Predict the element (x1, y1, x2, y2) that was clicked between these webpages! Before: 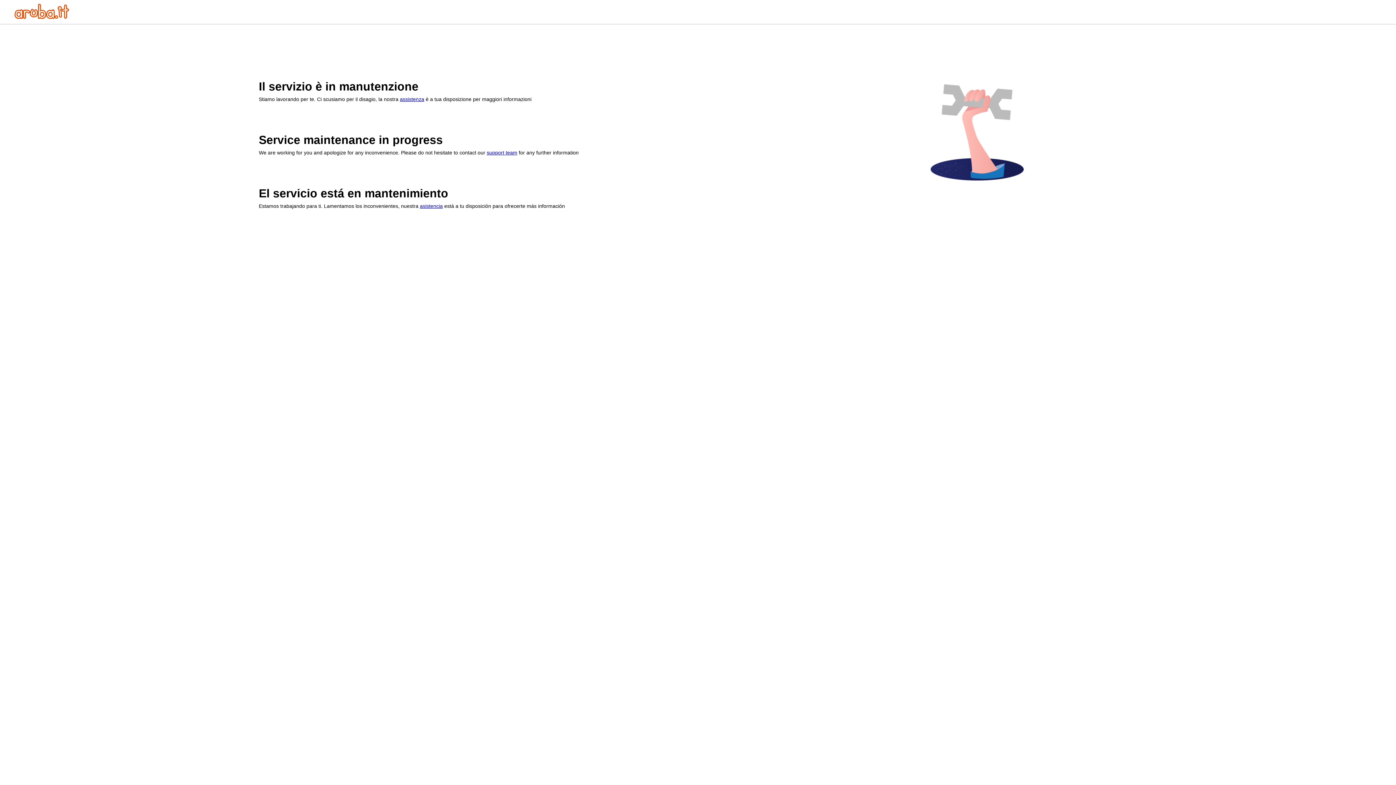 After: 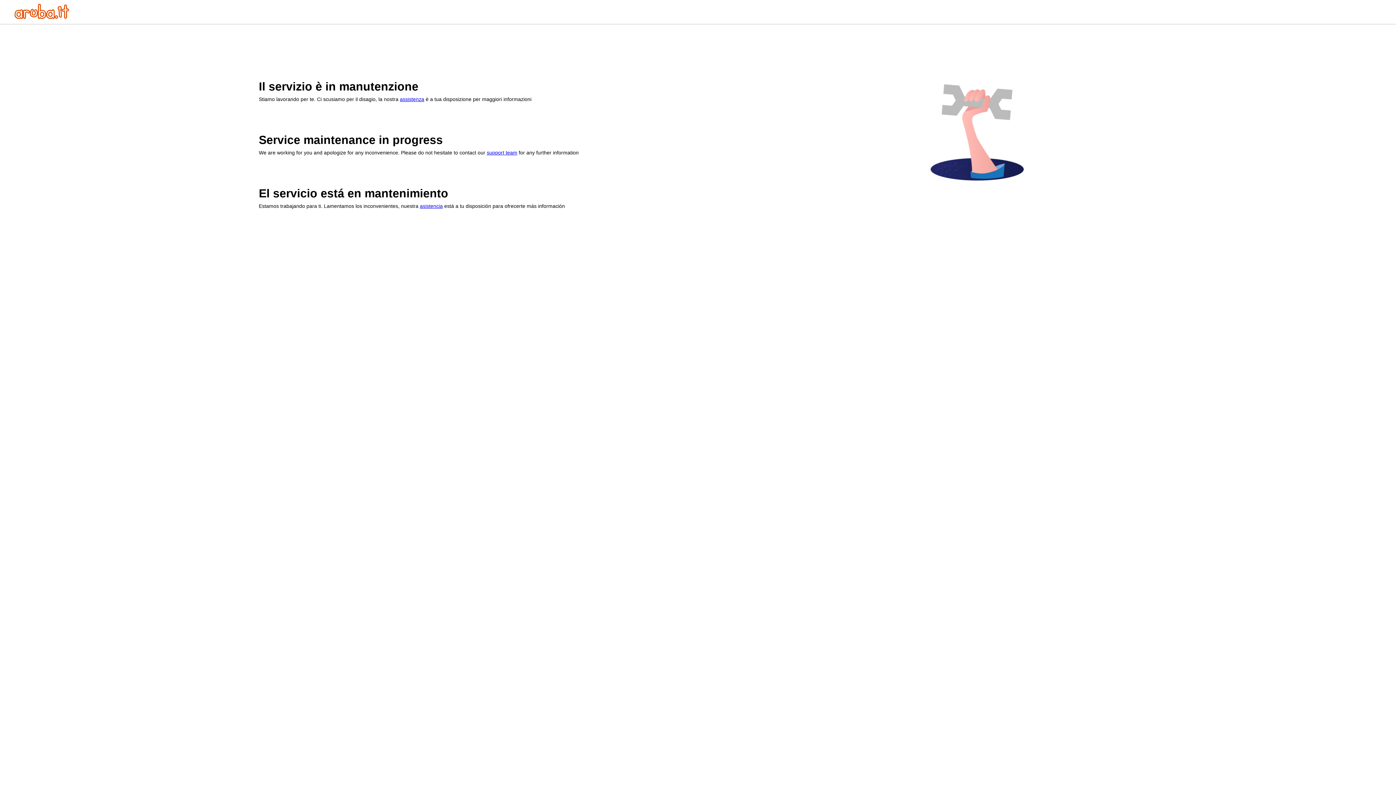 Action: bbox: (420, 203, 442, 209) label: asistencia